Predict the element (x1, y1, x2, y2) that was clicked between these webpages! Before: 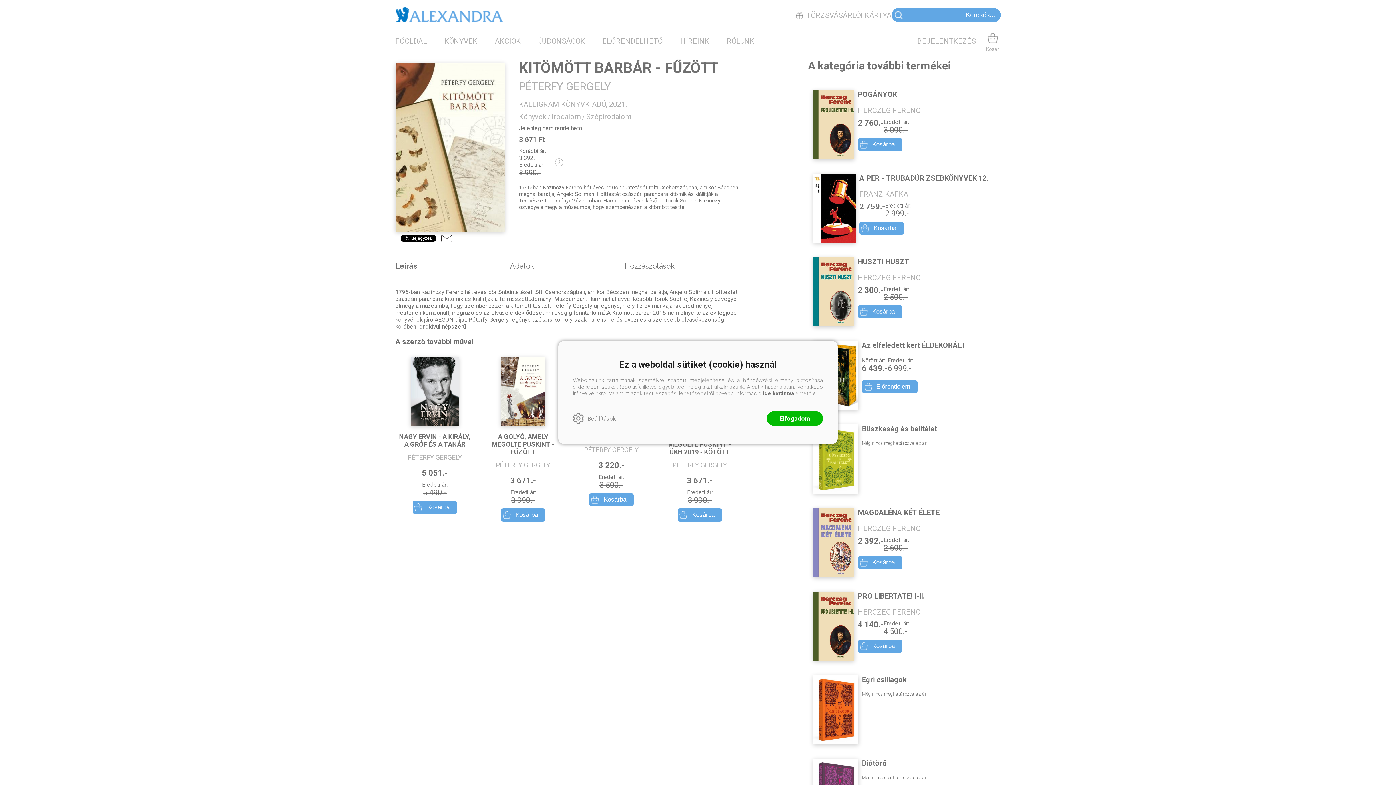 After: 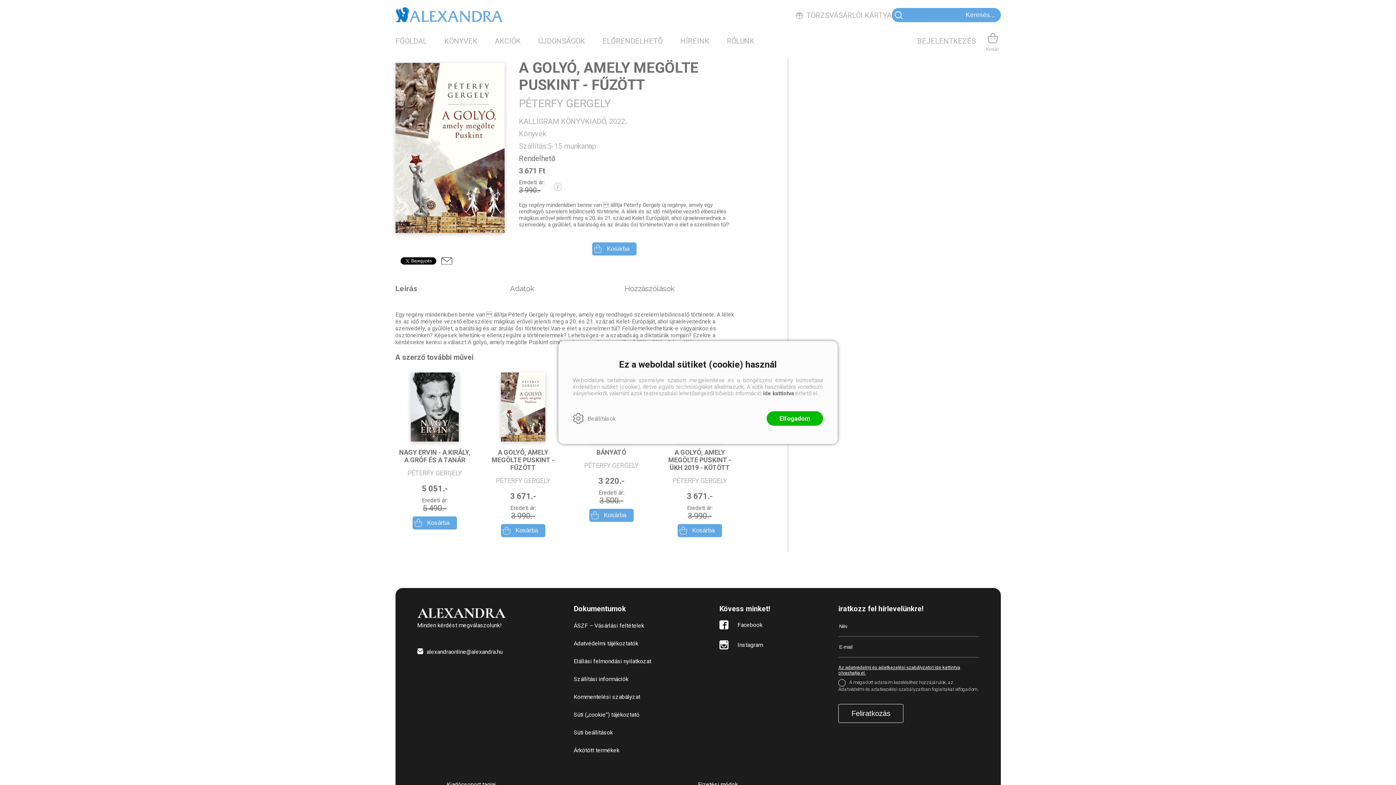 Action: label: A GOLYÓ, AMELY MEGÖLTE PUSKINT - FŰZÖTT
PÉTERFY GERGELY
3 671.-
Eredeti ár:
3 990.- bbox: (487, 353, 559, 521)